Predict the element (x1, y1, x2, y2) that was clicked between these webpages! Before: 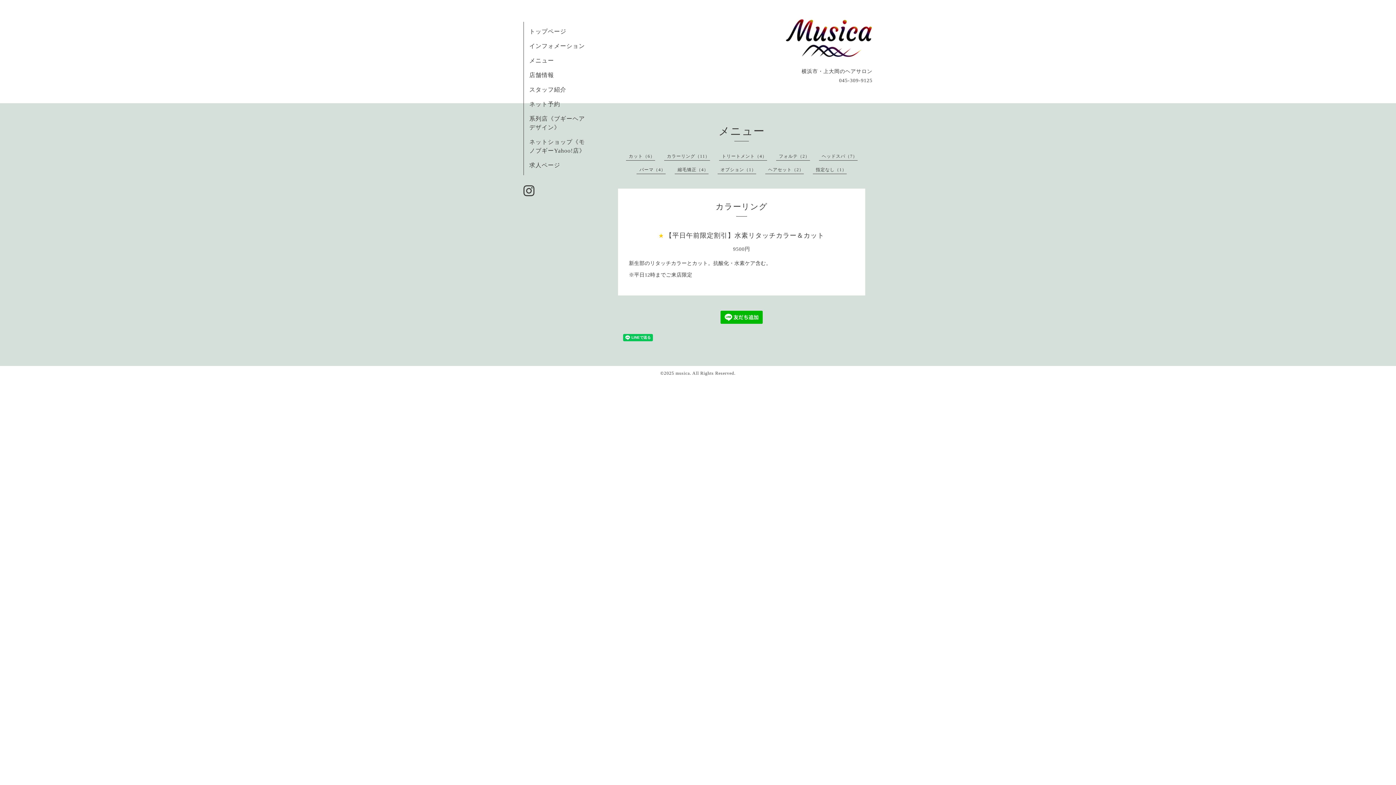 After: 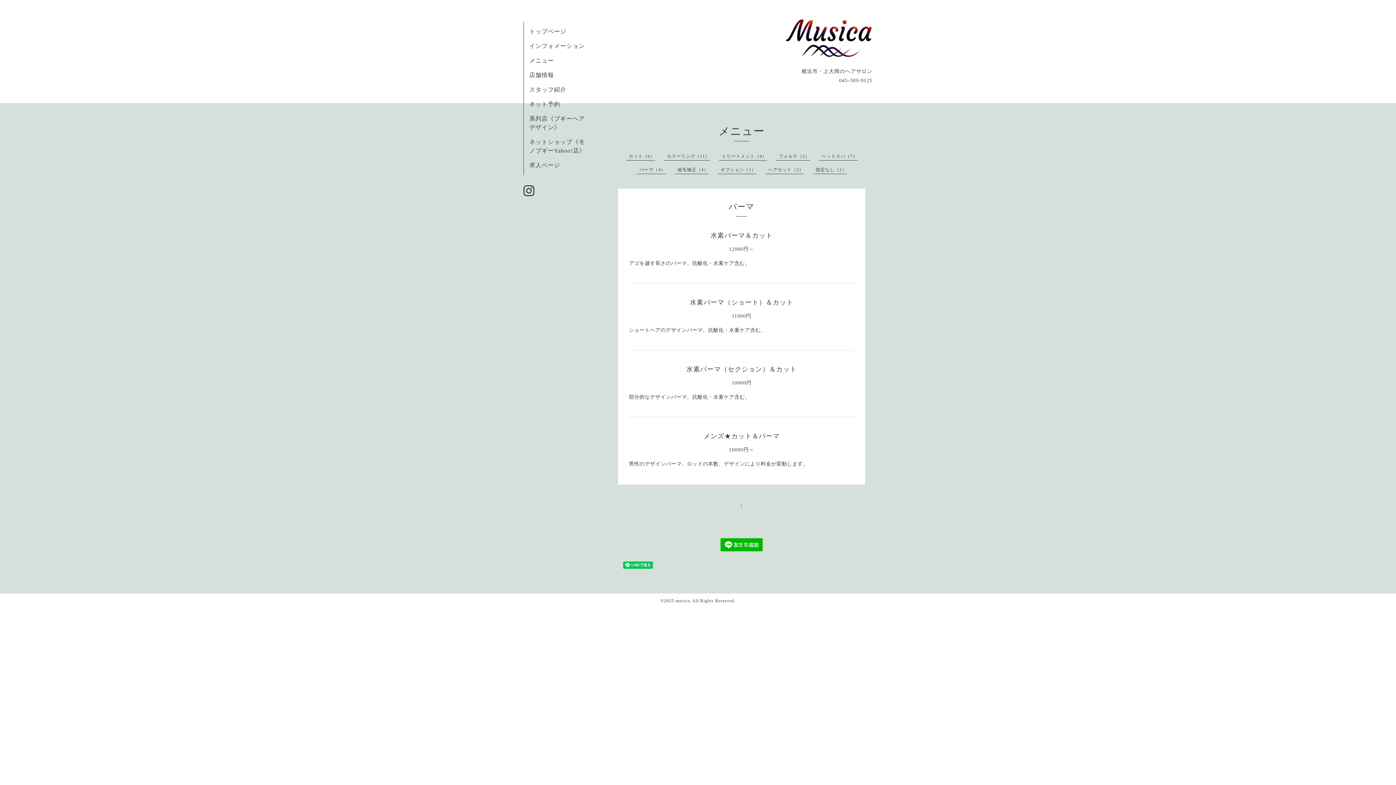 Action: label: パーマ（4） bbox: (639, 167, 665, 172)